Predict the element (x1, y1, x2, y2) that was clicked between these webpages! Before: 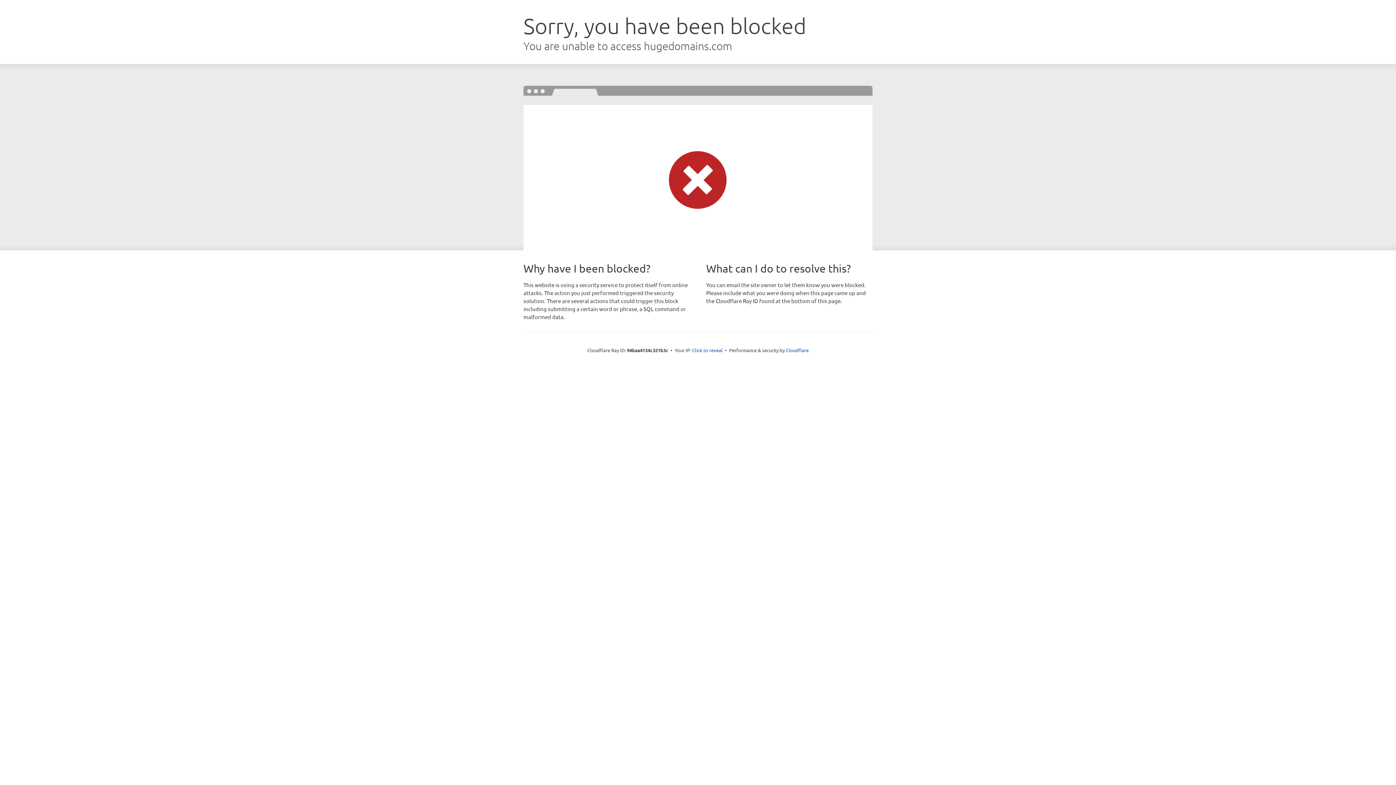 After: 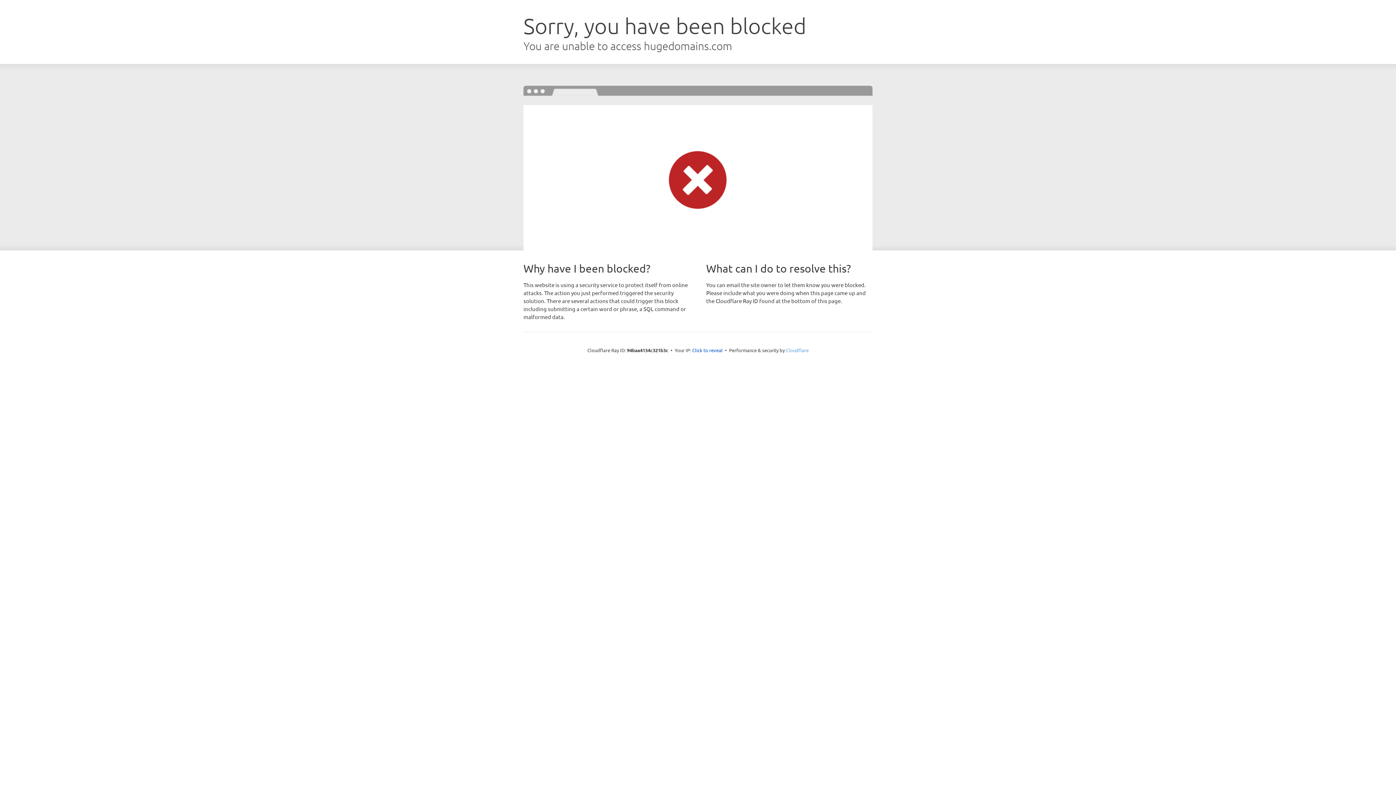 Action: label: Cloudflare bbox: (786, 347, 808, 353)